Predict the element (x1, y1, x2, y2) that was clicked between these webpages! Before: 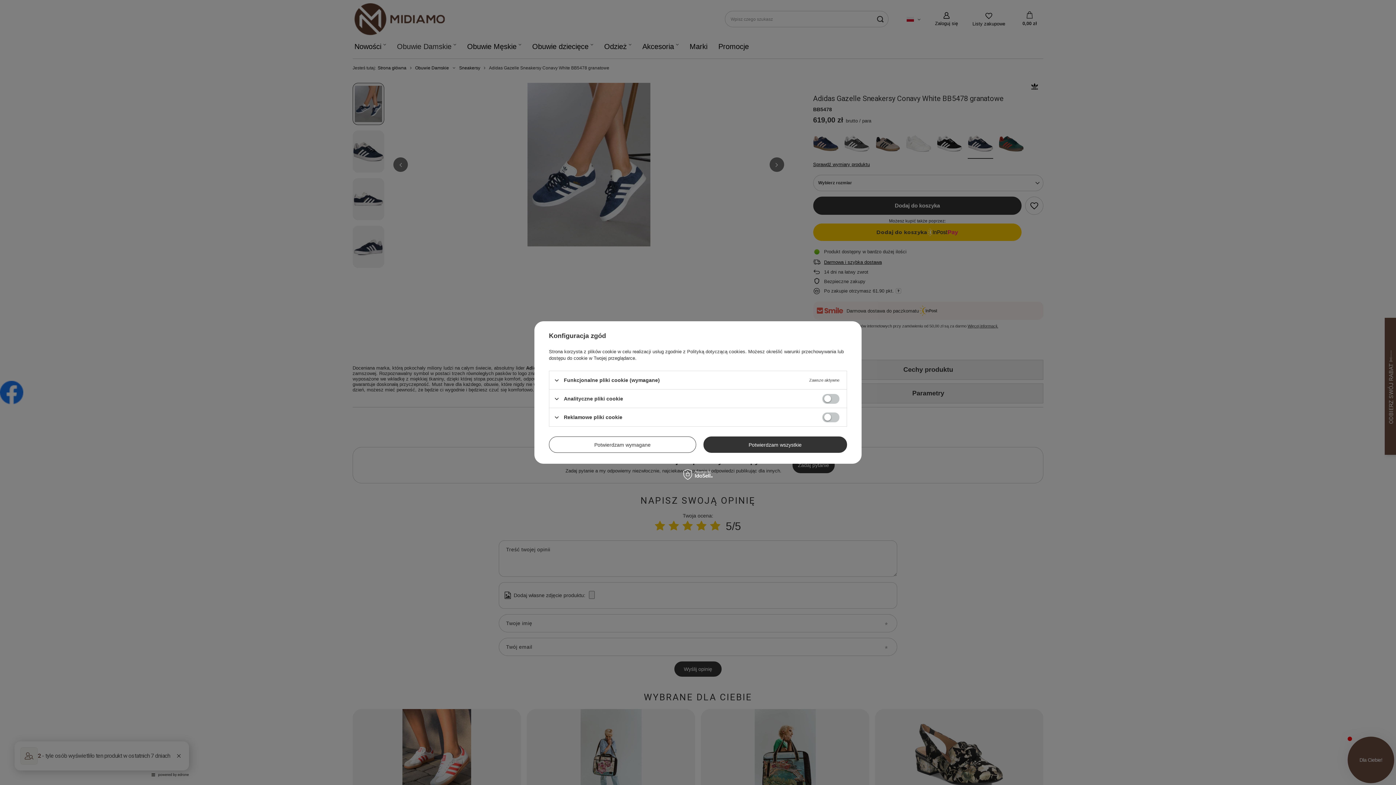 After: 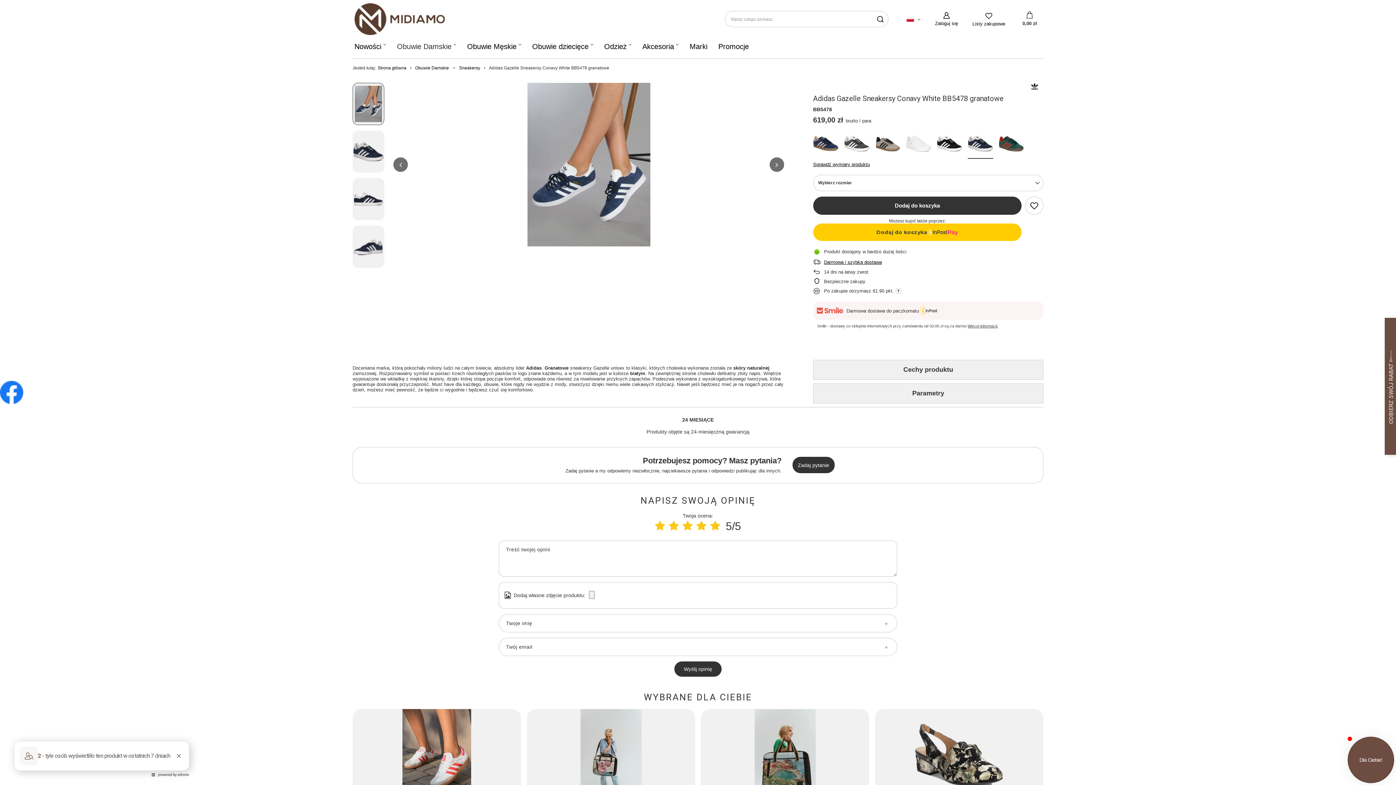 Action: bbox: (549, 436, 696, 453) label: Potwierdzam wymagane